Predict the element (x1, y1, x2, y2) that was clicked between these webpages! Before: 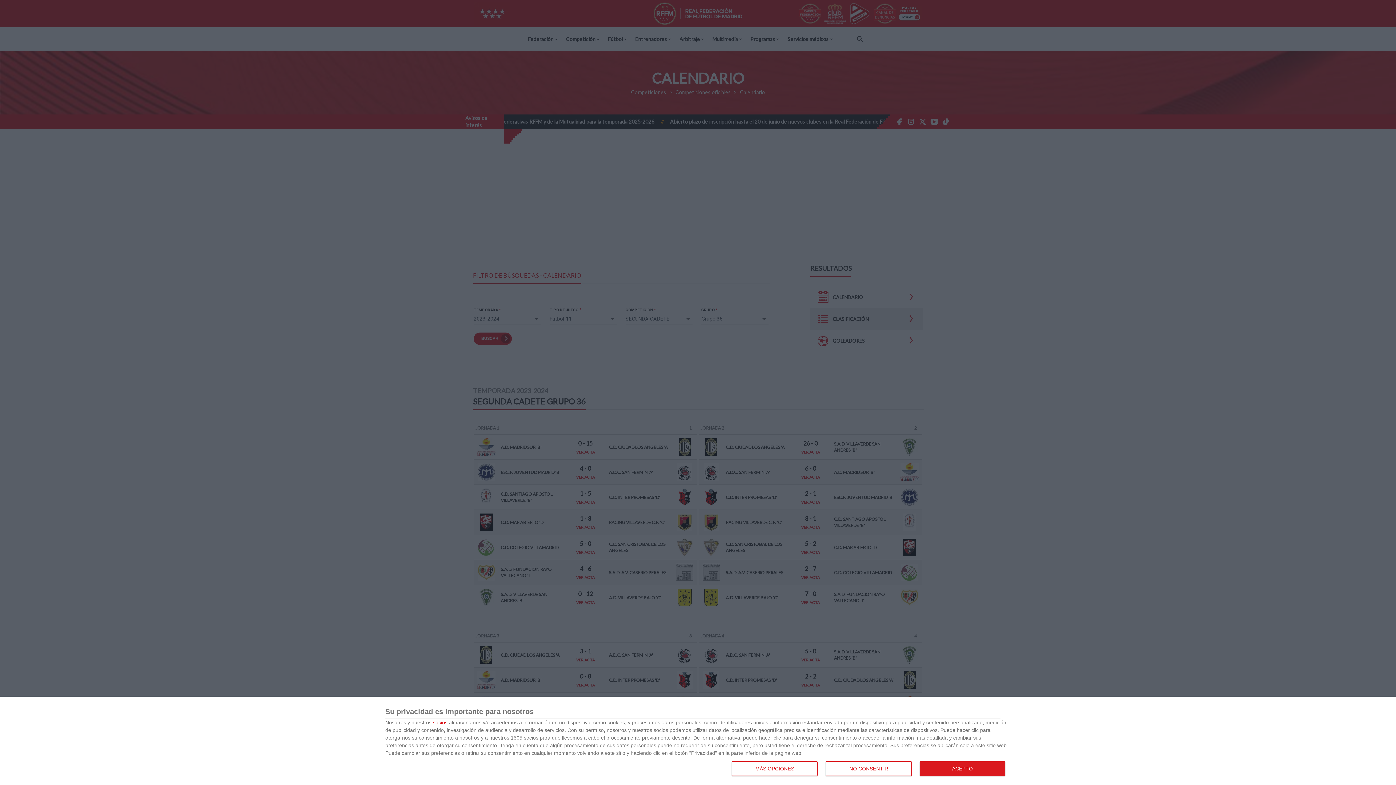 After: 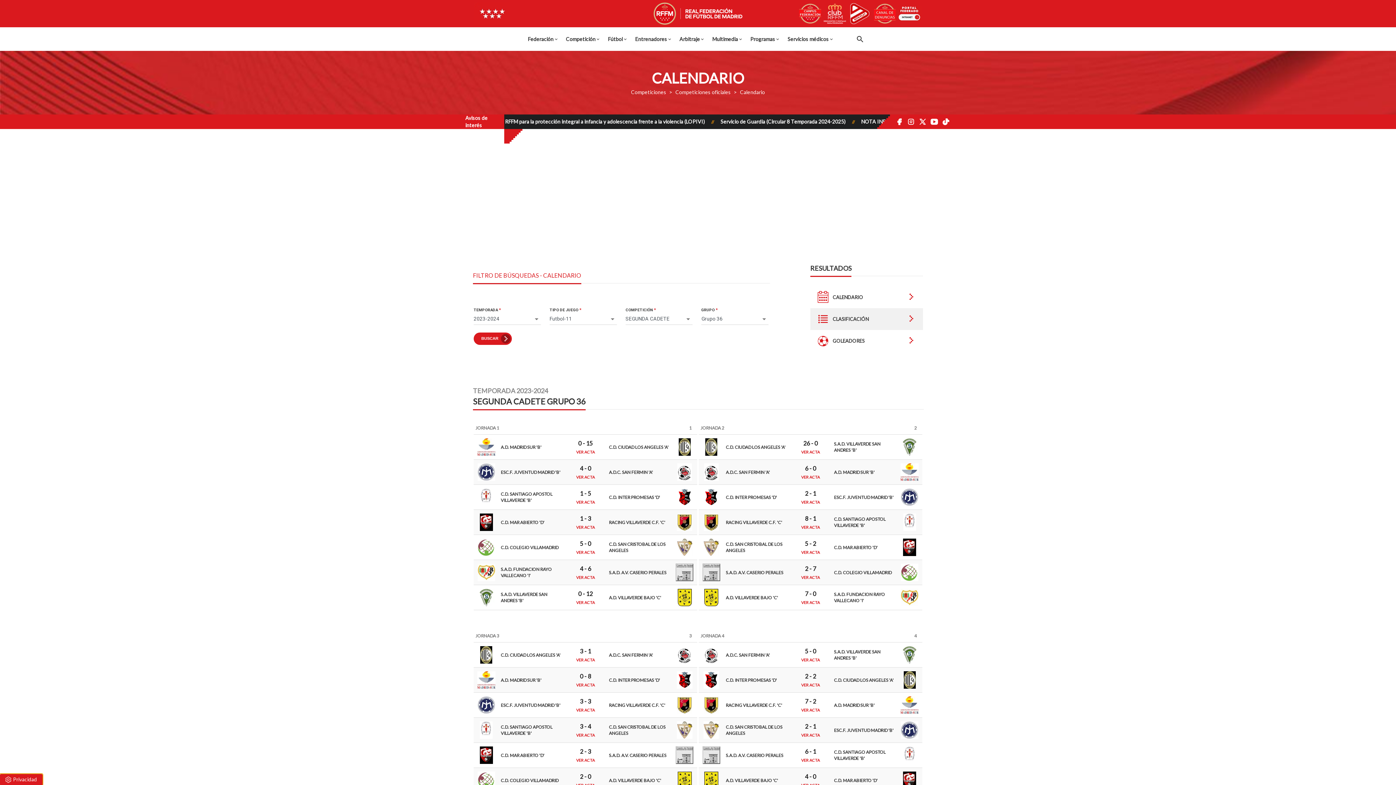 Action: bbox: (919, 761, 1005, 776) label: ACEPTO